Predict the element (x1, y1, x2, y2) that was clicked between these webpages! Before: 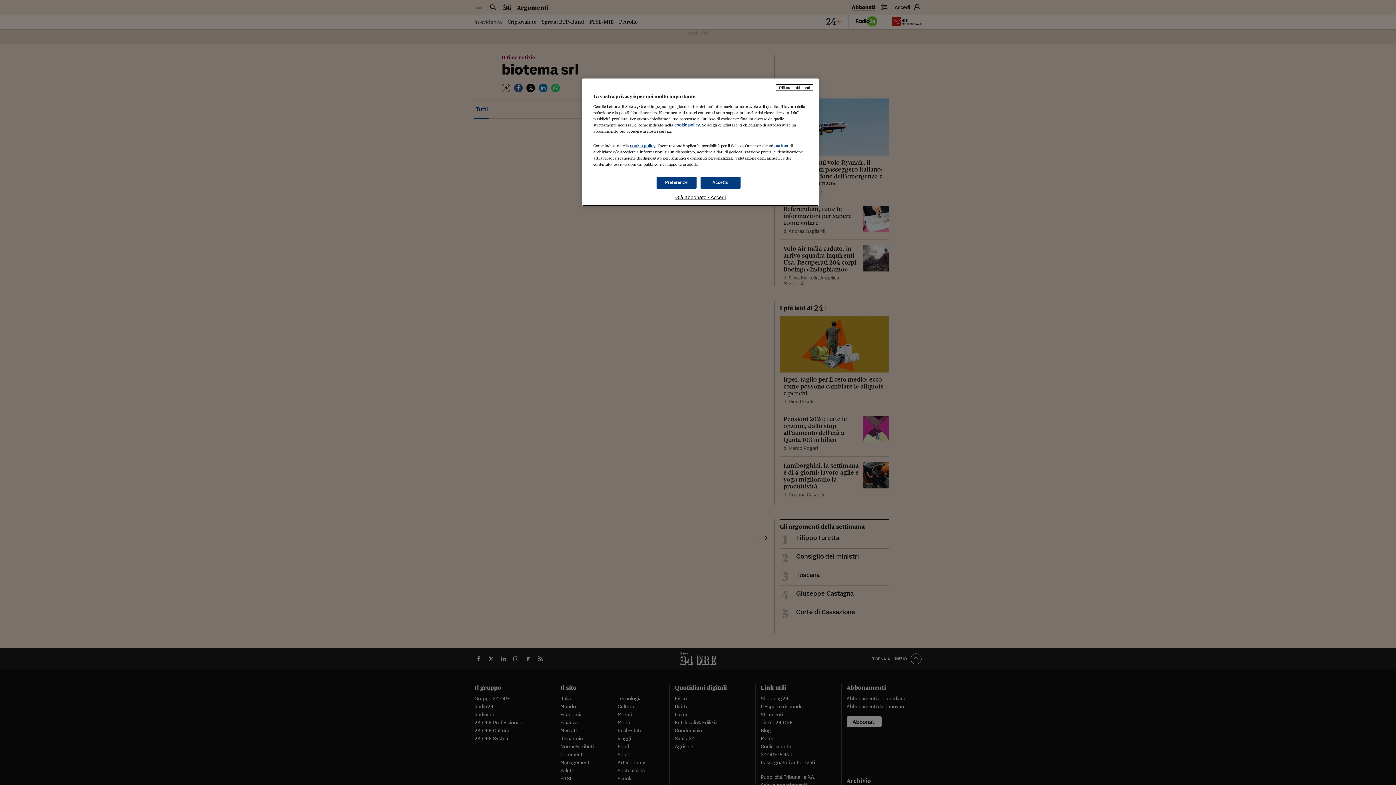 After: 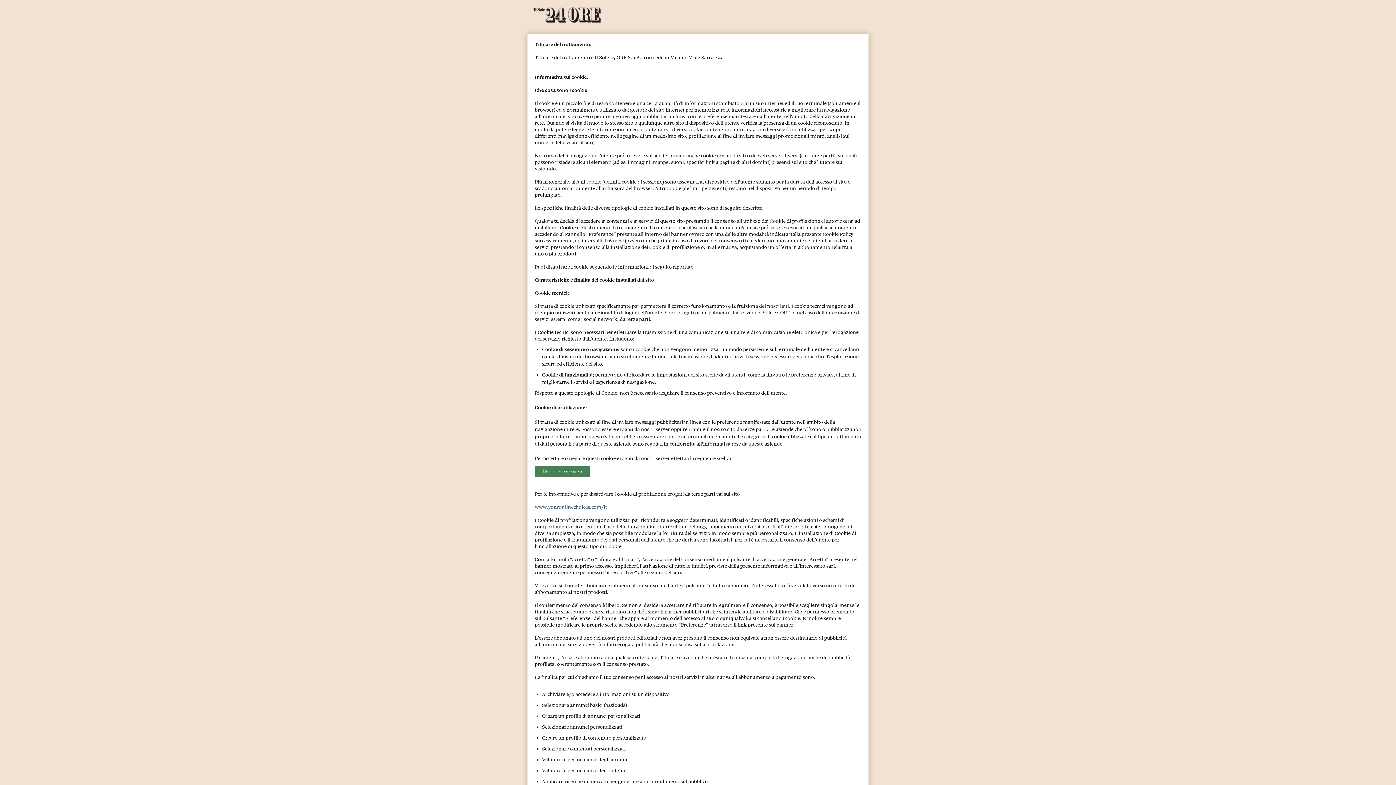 Action: label: cookie policy bbox: (674, 122, 700, 127)